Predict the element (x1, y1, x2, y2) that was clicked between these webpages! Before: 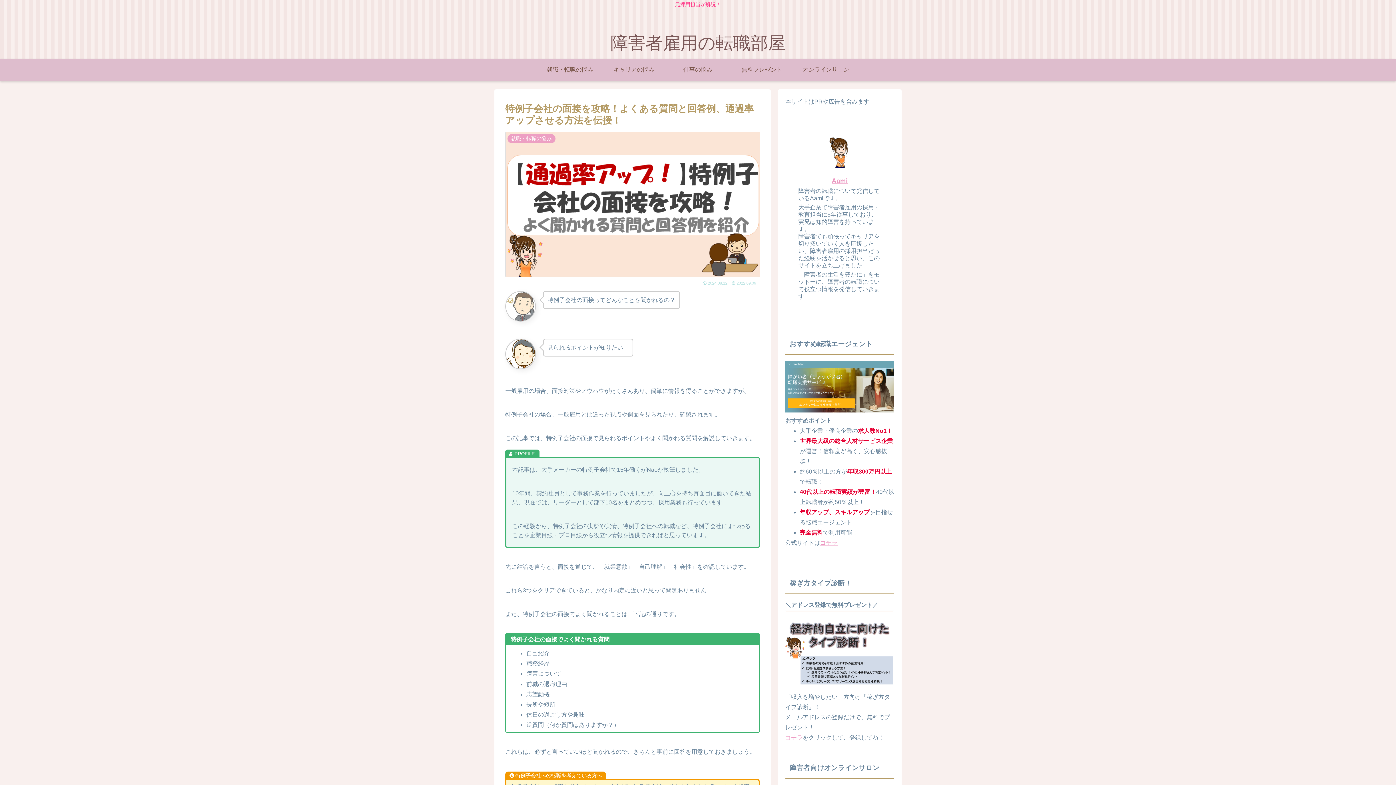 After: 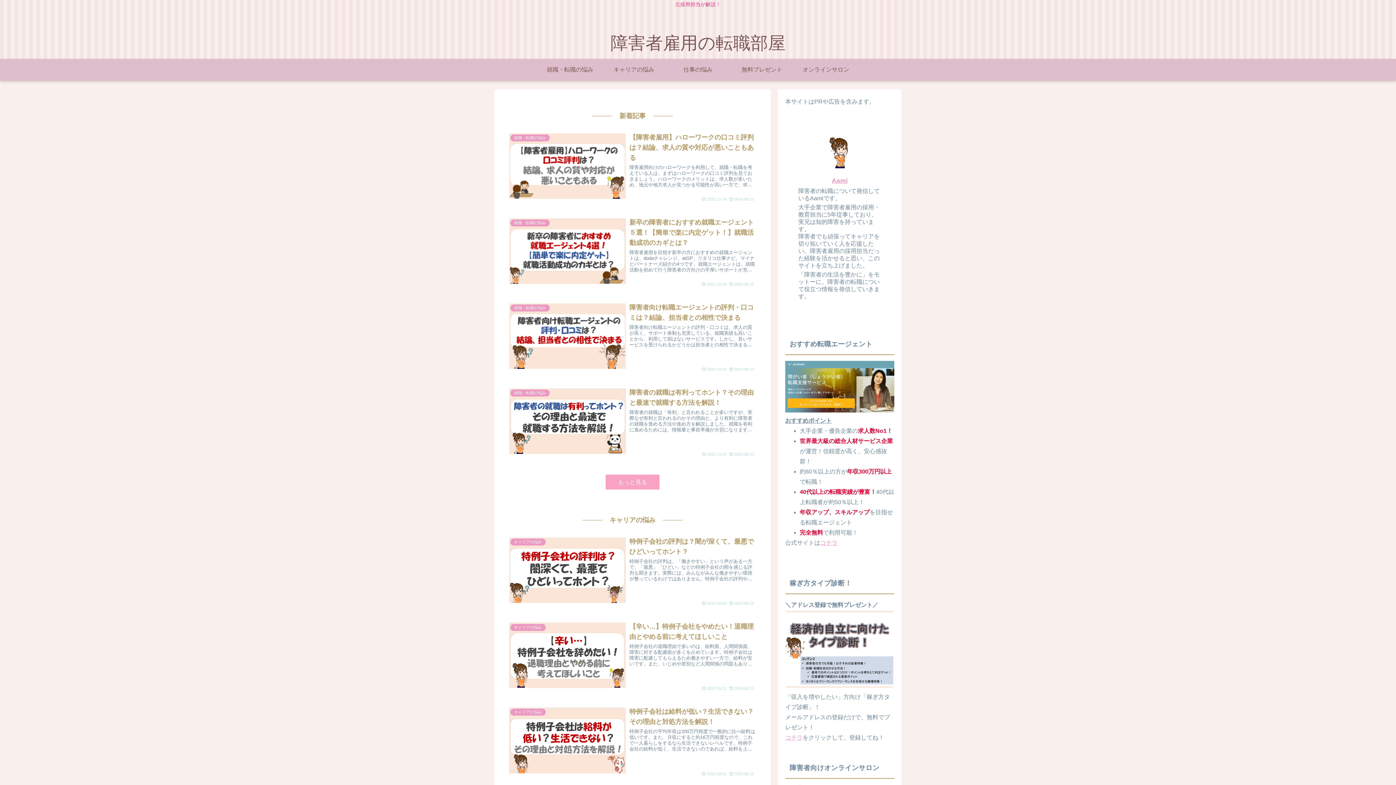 Action: label: 障害者雇用の転職部屋 bbox: (610, 44, 785, 50)